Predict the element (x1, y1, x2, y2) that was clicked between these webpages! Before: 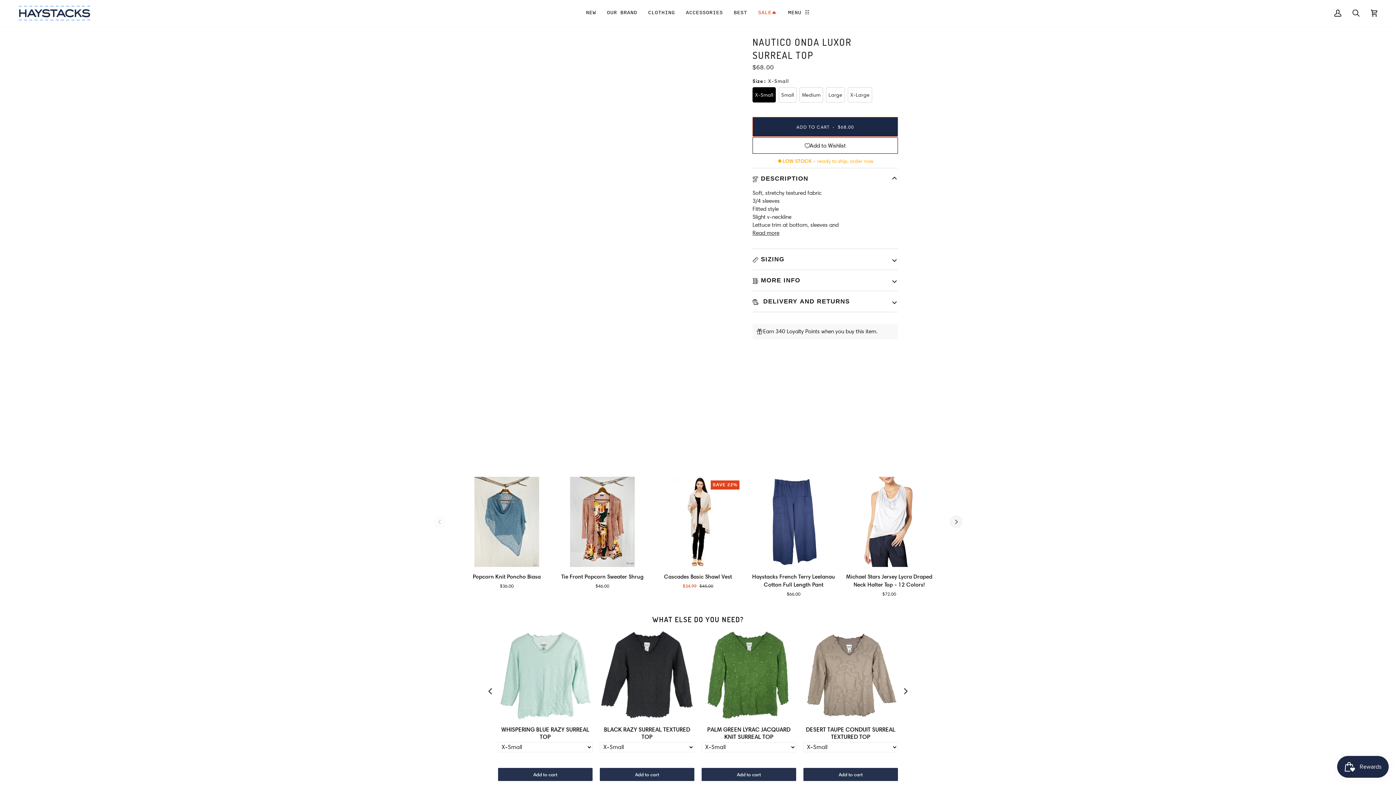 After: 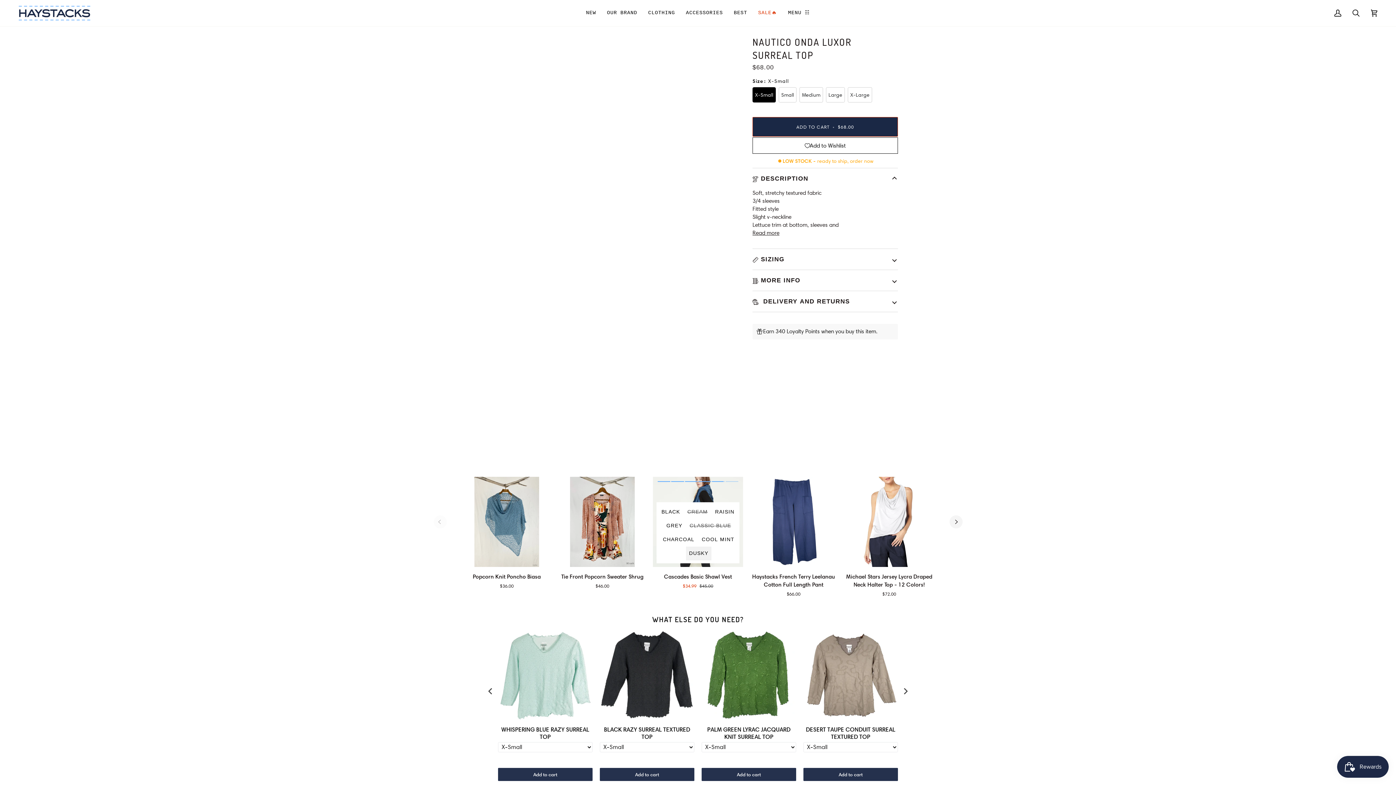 Action: label: Quick add bbox: (656, 548, 739, 566)